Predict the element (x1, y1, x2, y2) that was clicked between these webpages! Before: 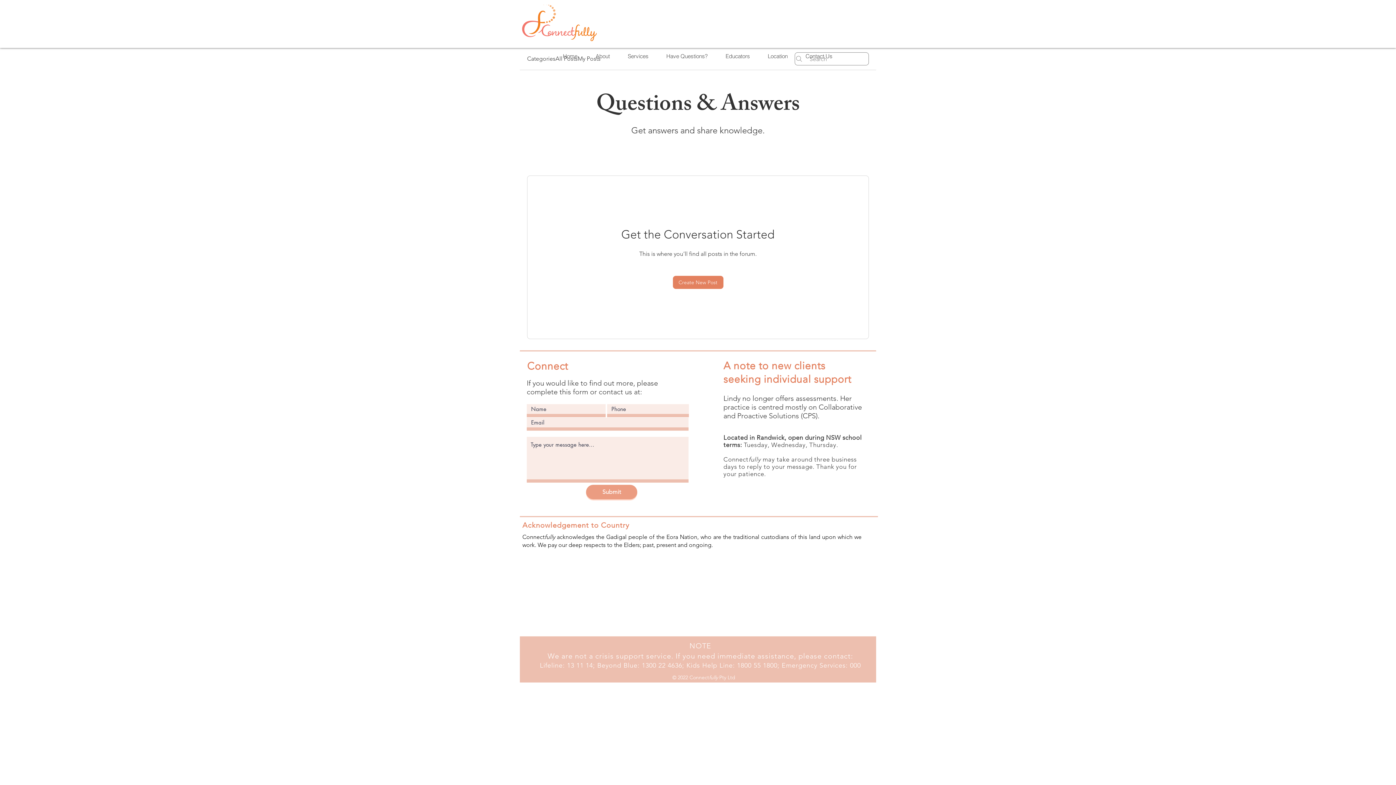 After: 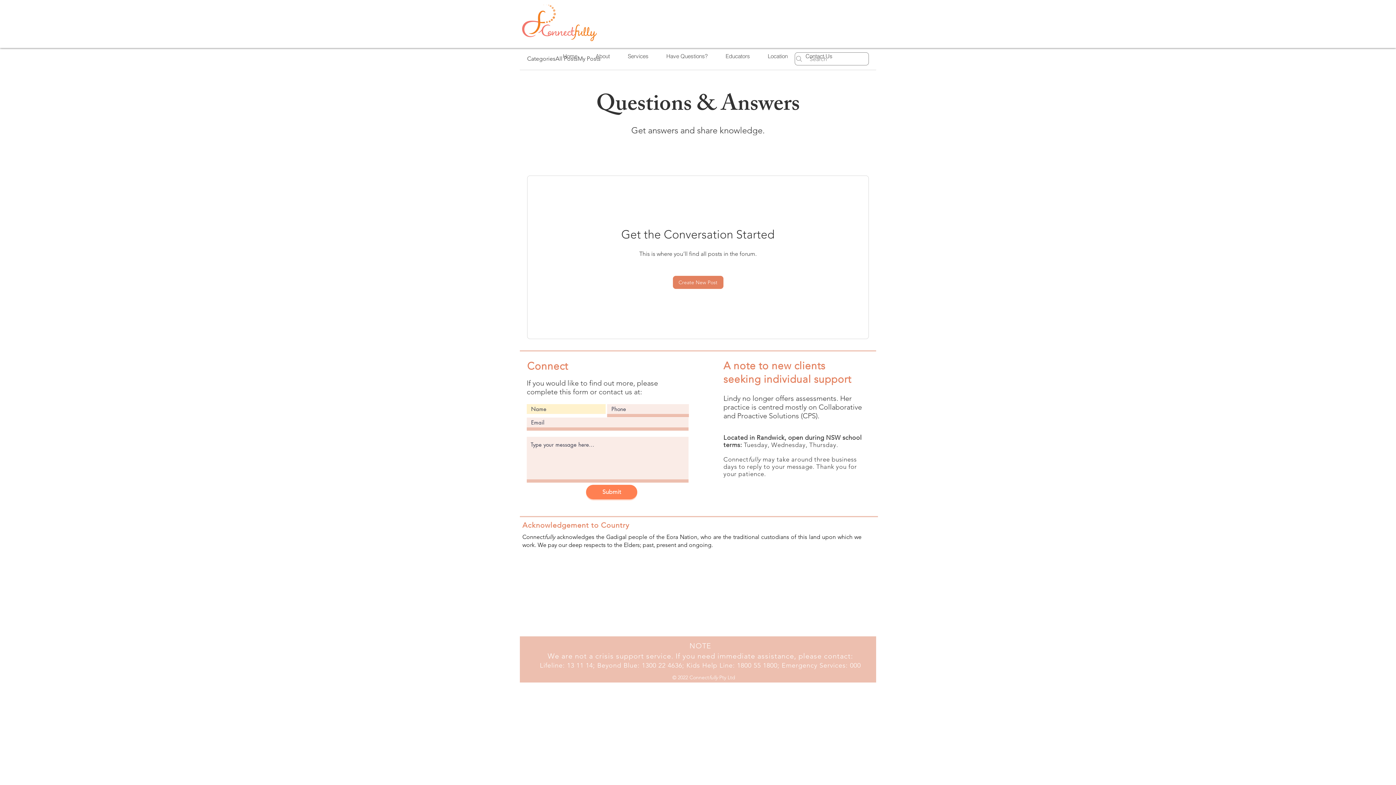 Action: bbox: (586, 485, 637, 499) label: Submit